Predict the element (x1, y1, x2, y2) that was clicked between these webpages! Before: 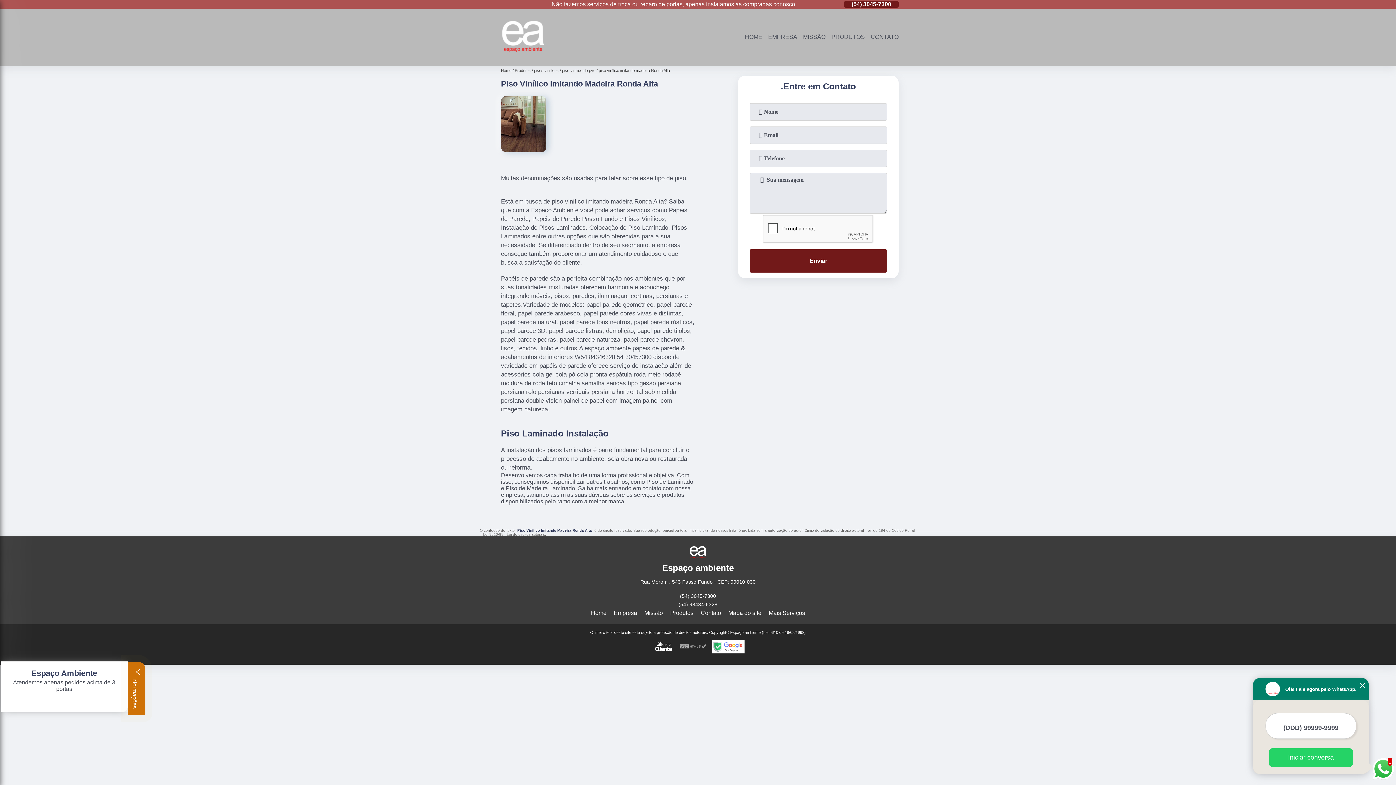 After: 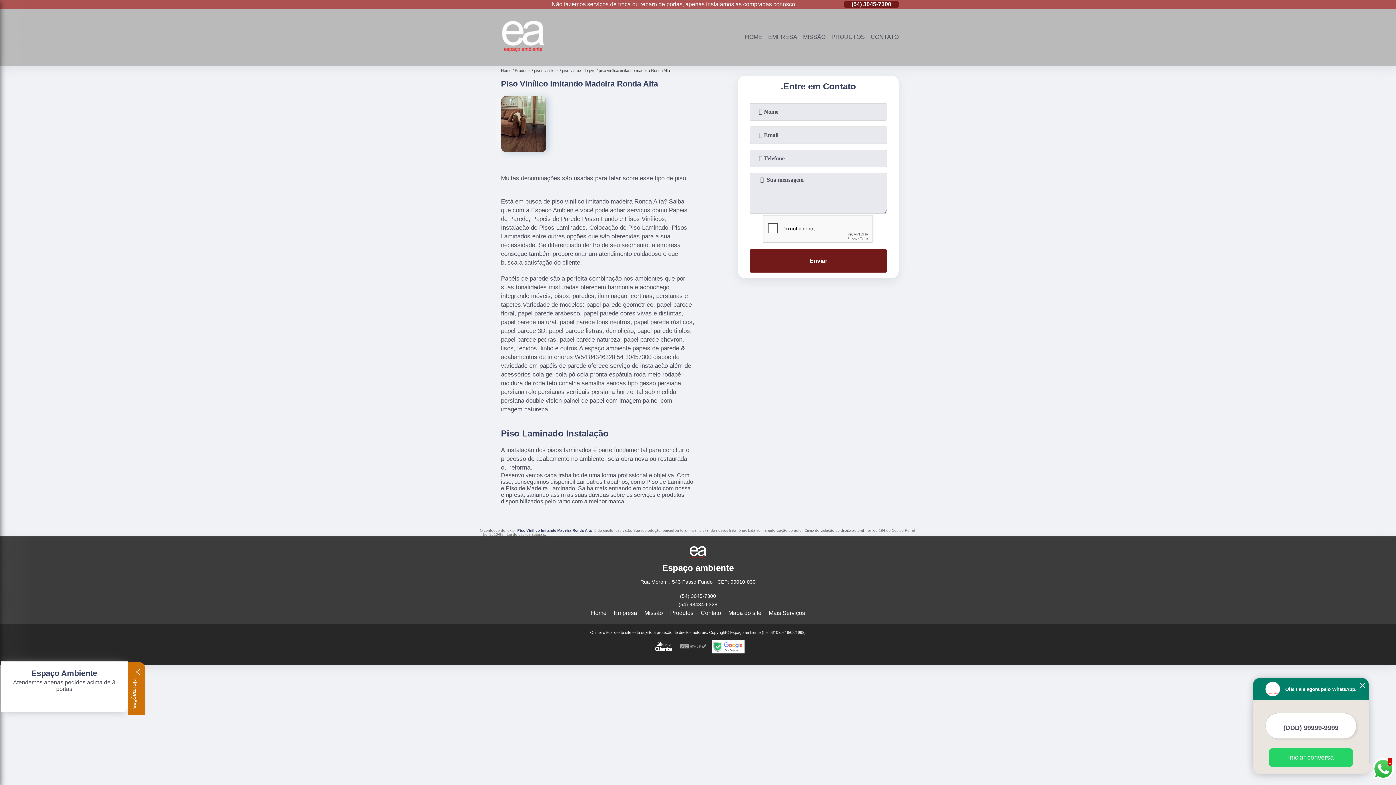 Action: label: Lei 9610/98 - Lei de direitos autorais bbox: (483, 532, 545, 536)